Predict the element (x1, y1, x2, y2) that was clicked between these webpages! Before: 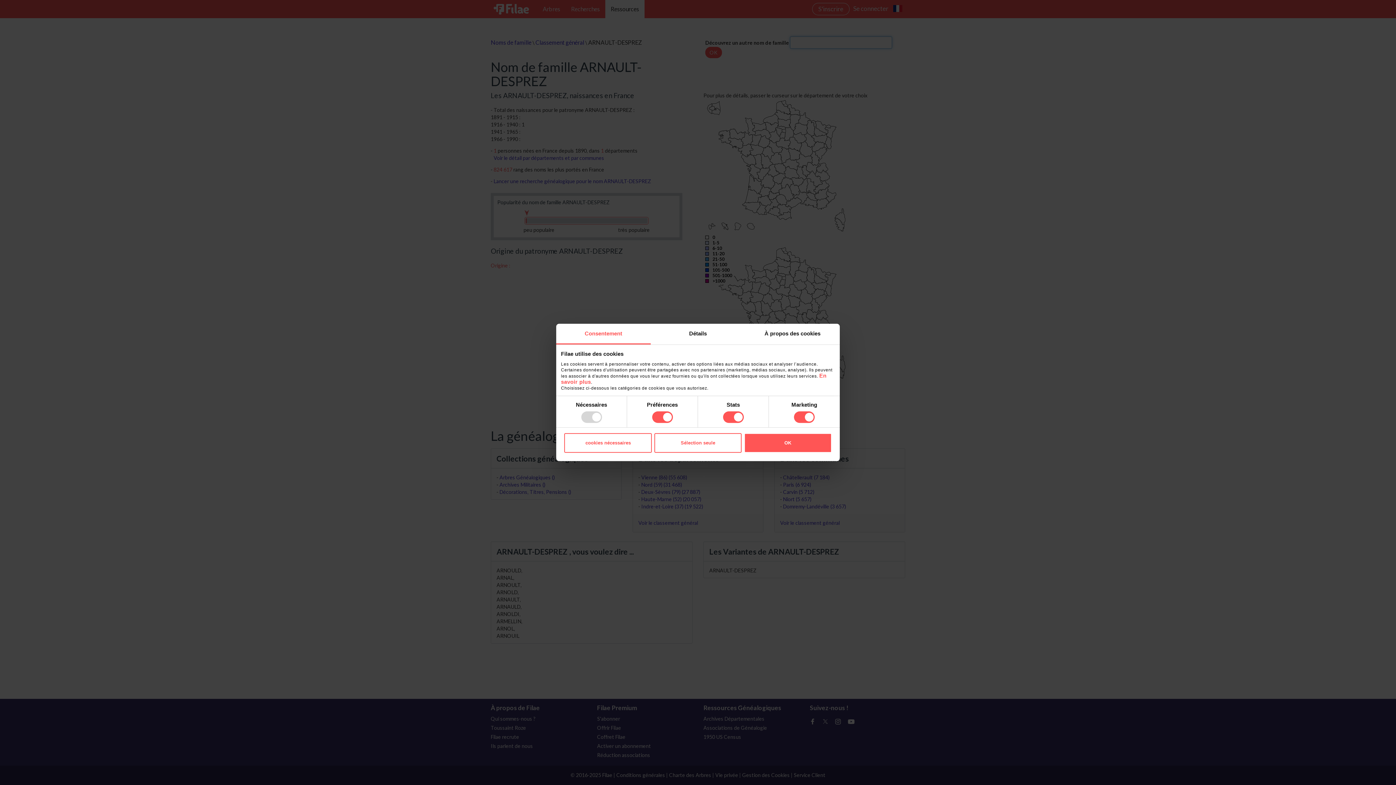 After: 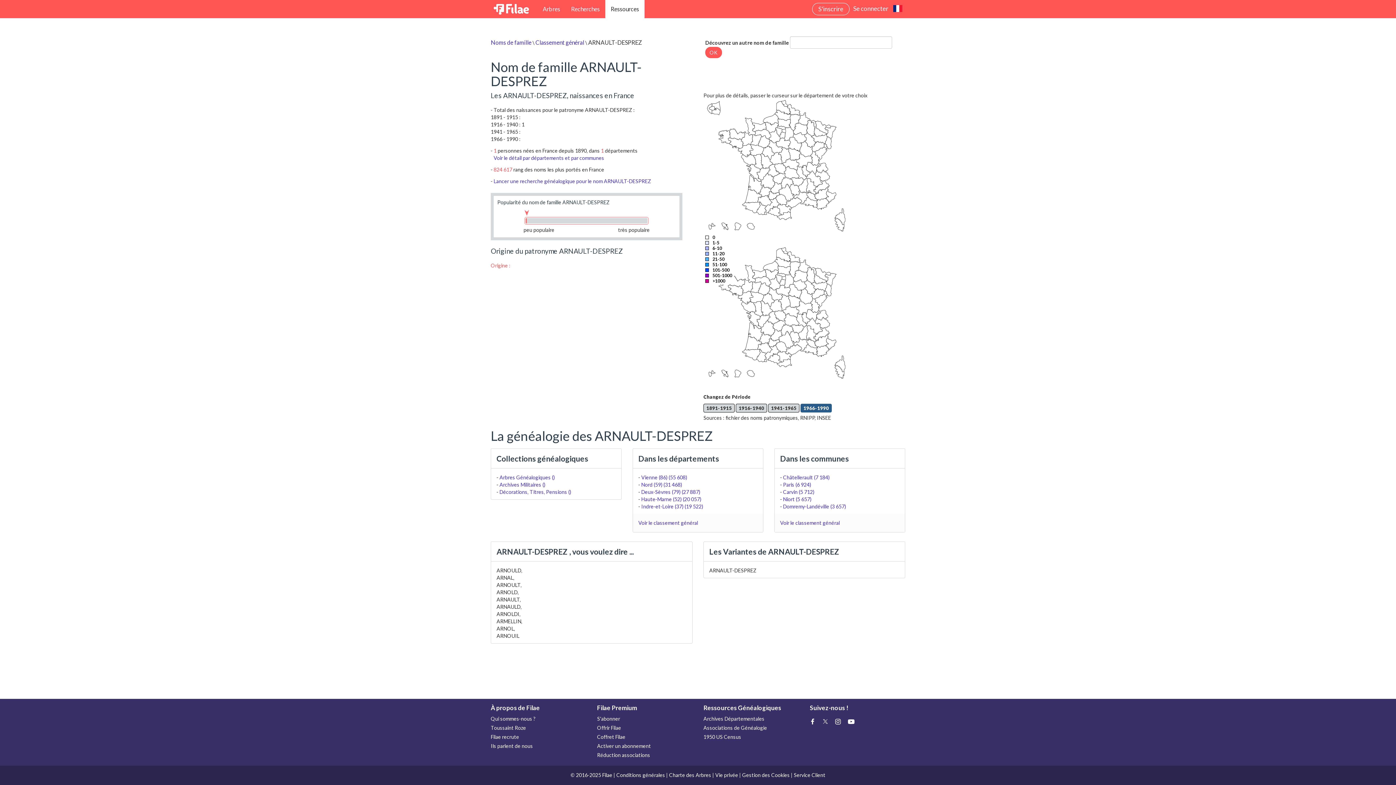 Action: label: OK bbox: (744, 433, 831, 452)